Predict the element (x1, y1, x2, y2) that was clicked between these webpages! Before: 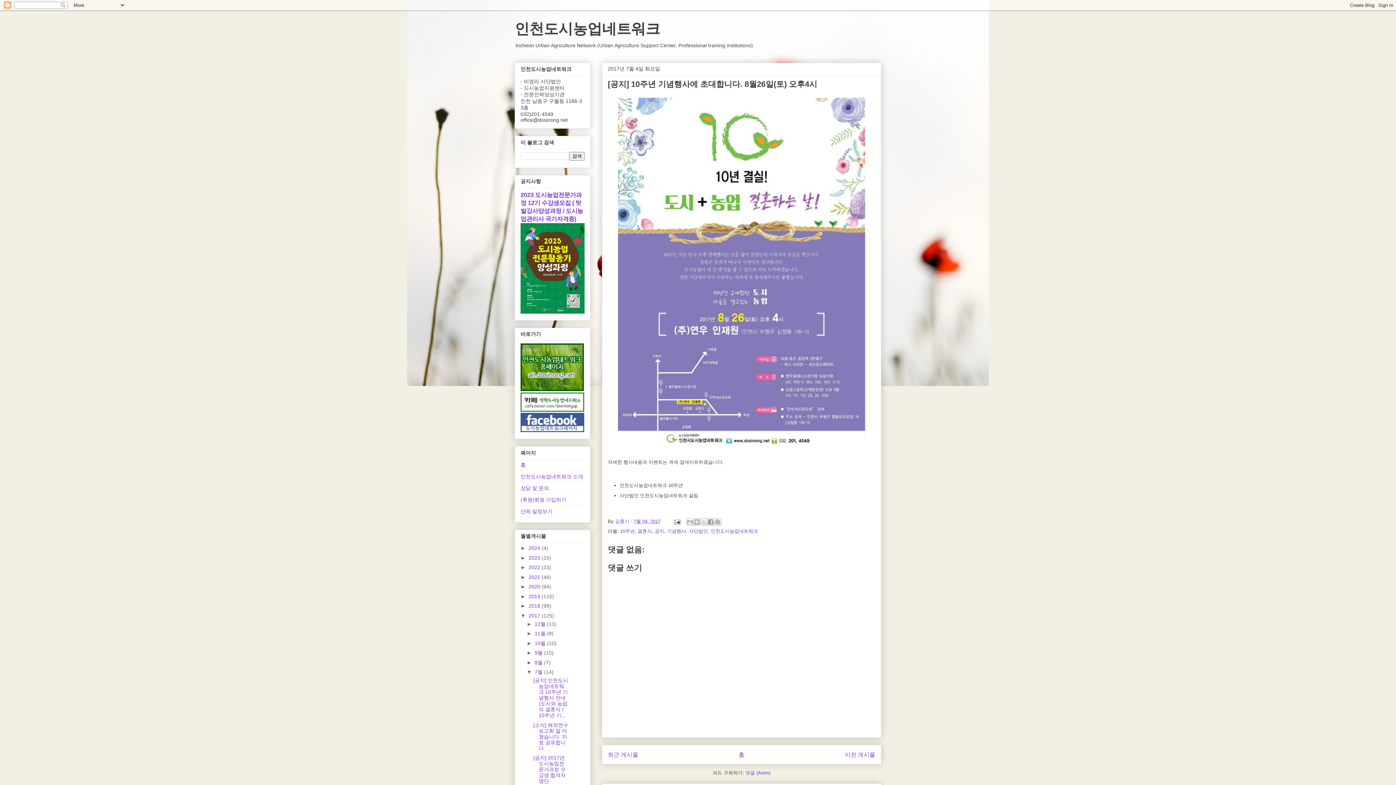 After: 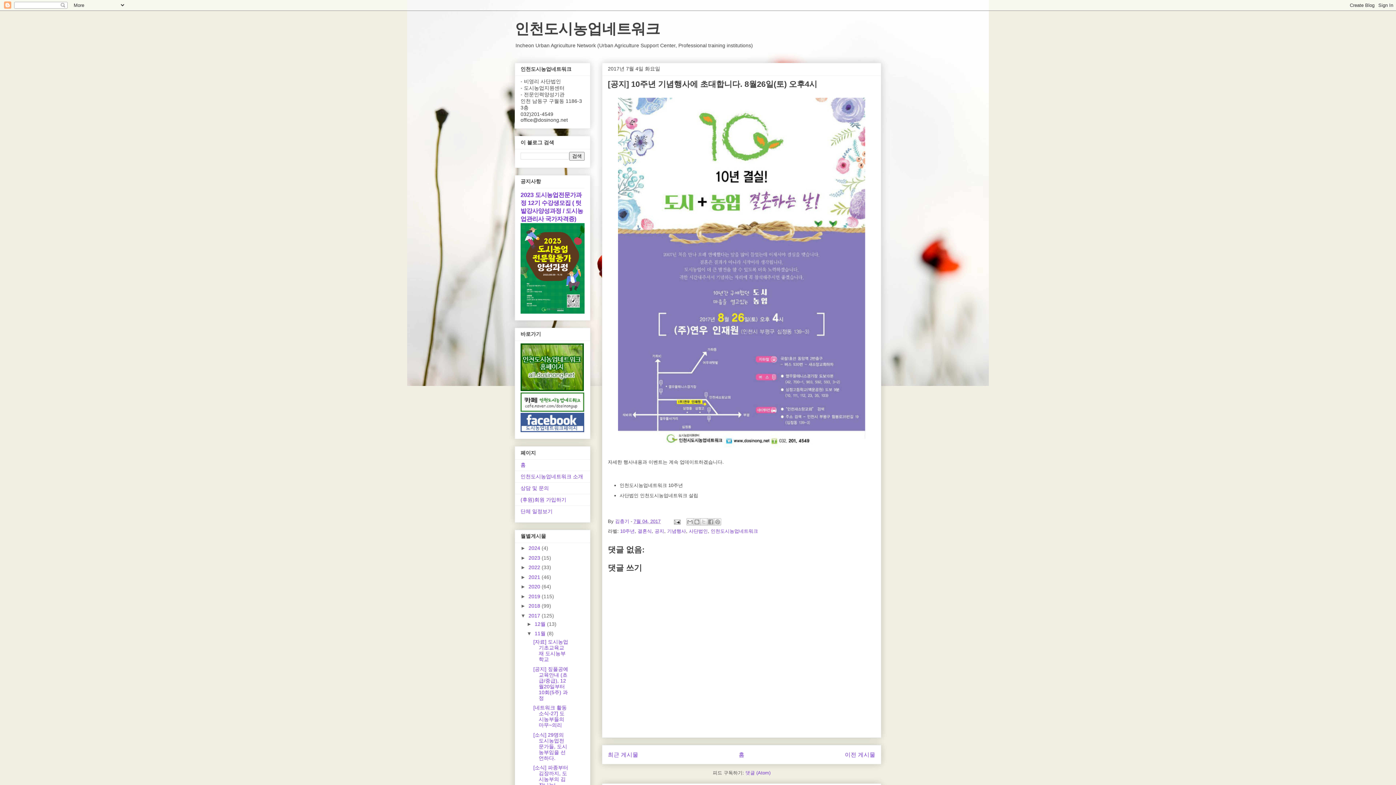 Action: label: ►   bbox: (526, 630, 534, 636)